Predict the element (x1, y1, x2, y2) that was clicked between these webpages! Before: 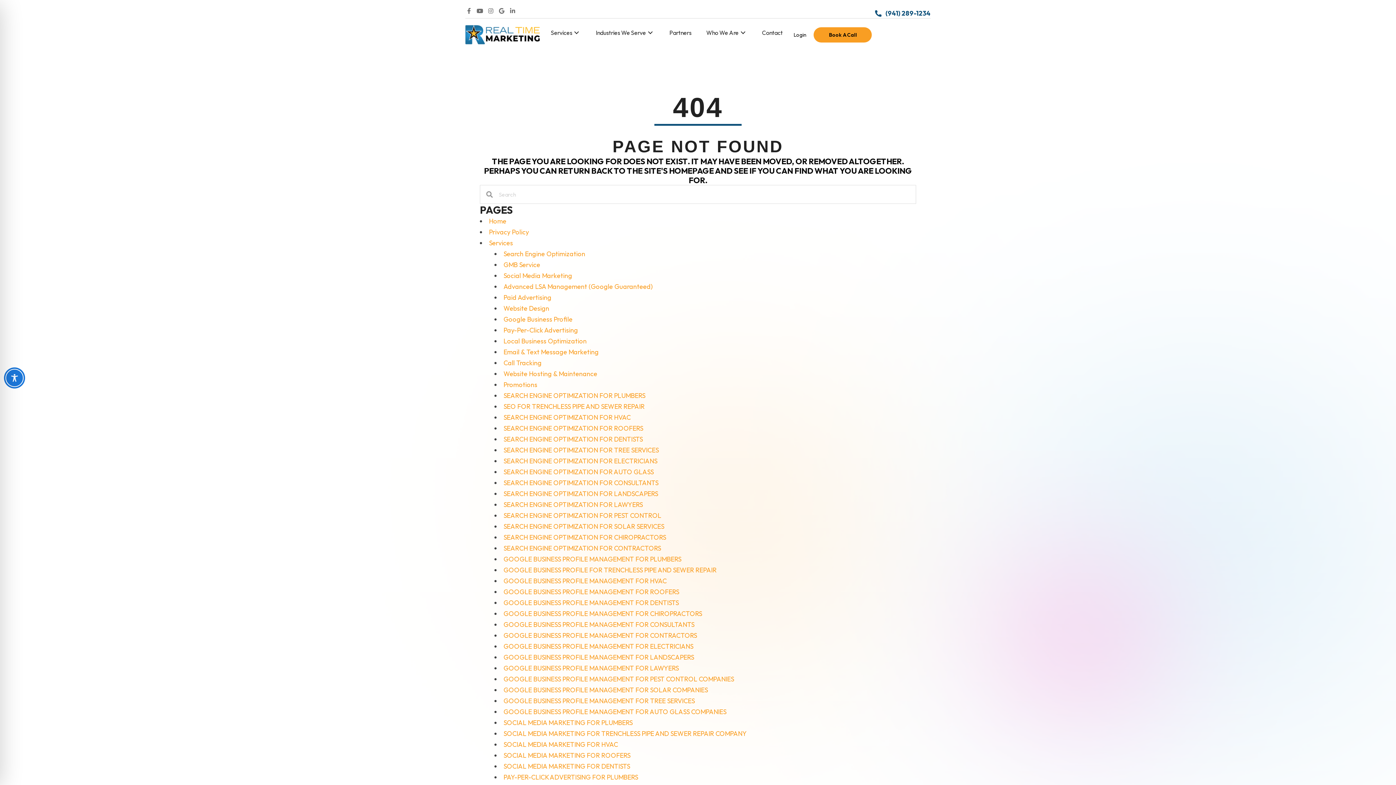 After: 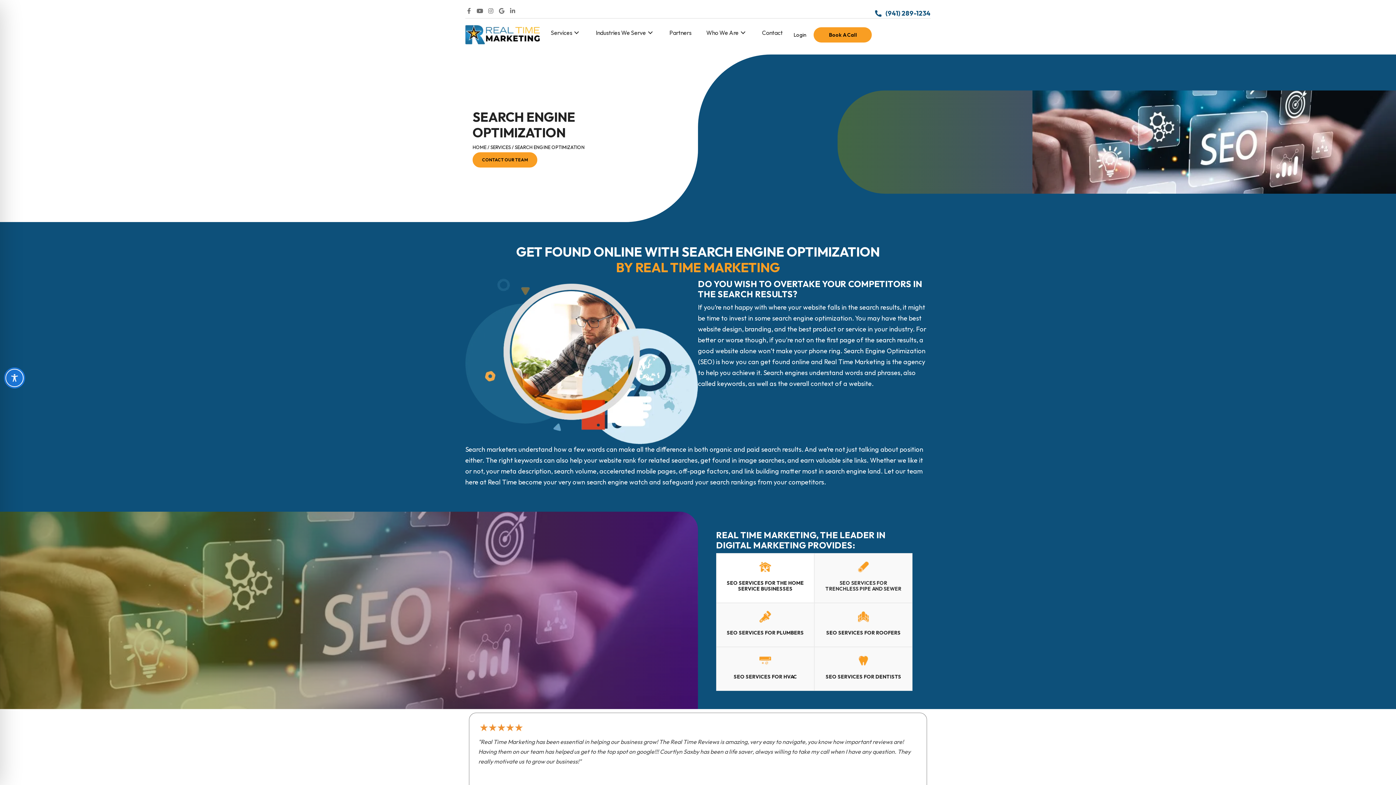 Action: label: Search Engine Optimization bbox: (503, 249, 585, 258)